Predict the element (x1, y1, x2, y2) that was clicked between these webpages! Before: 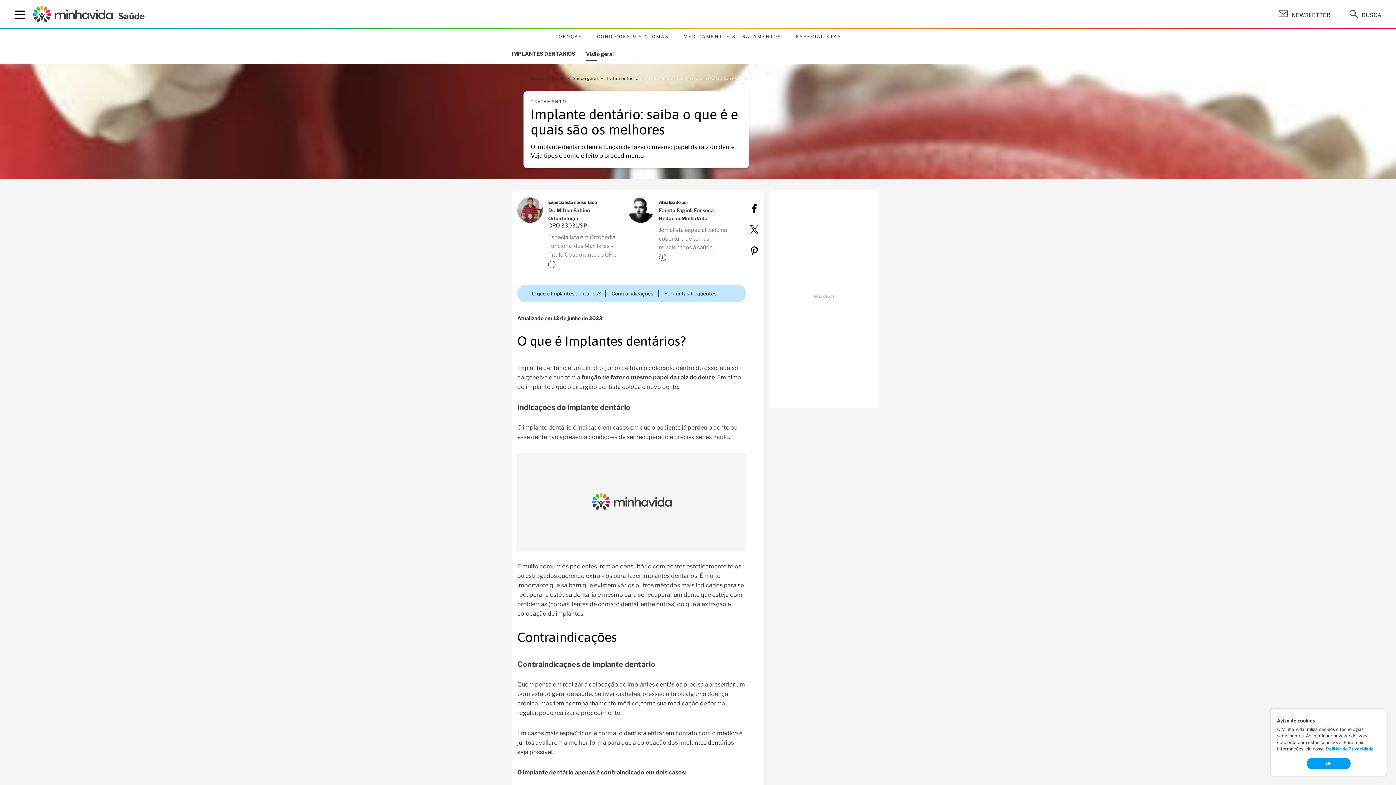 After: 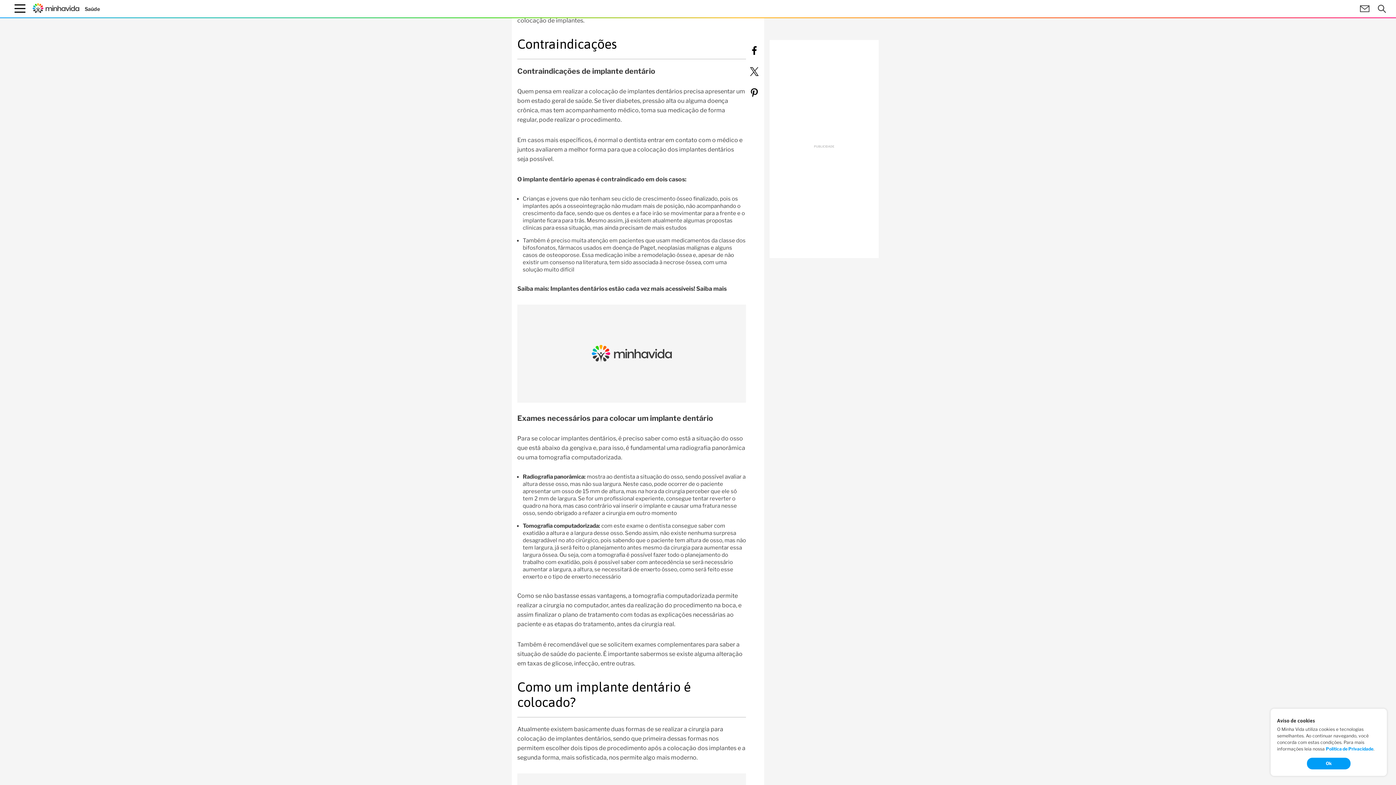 Action: label: Contraindicações bbox: (606, 284, 658, 302)